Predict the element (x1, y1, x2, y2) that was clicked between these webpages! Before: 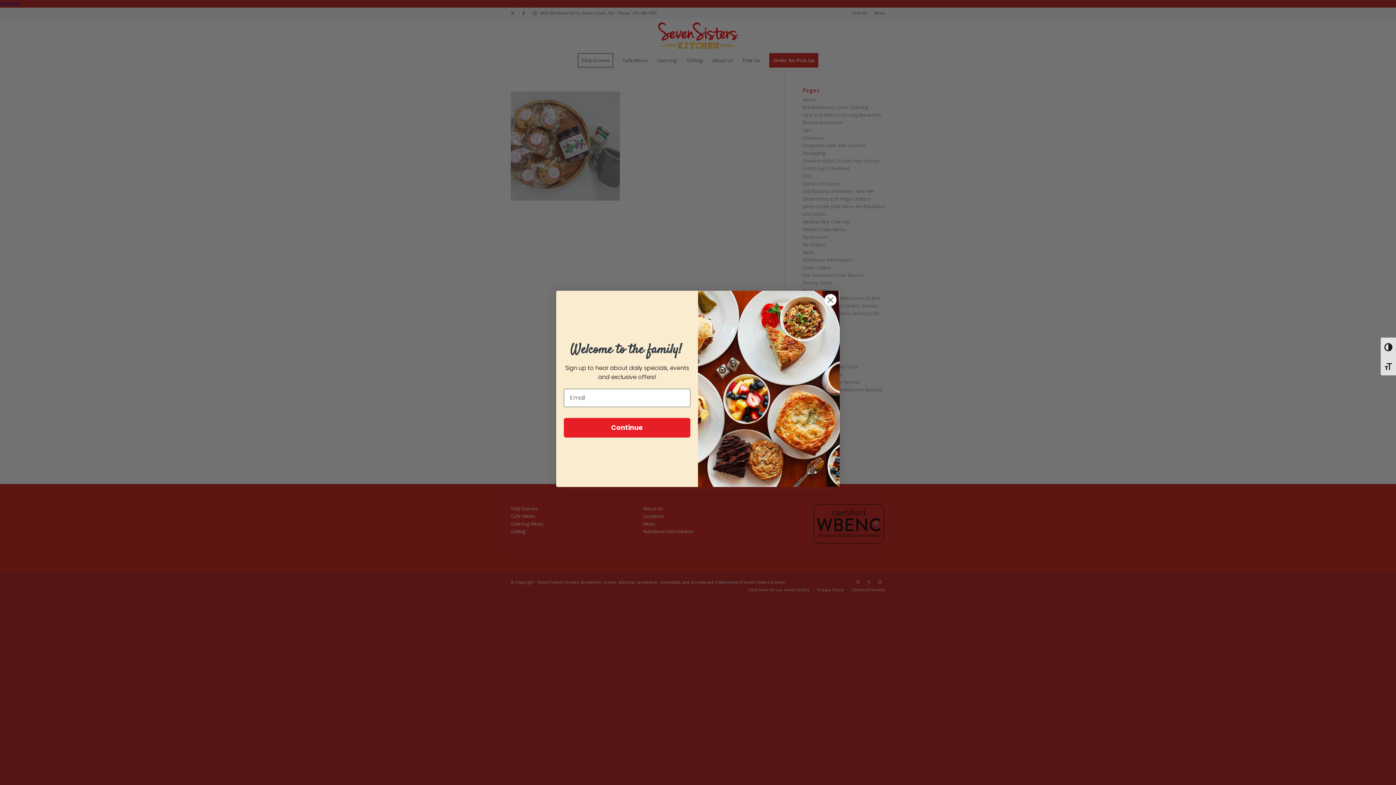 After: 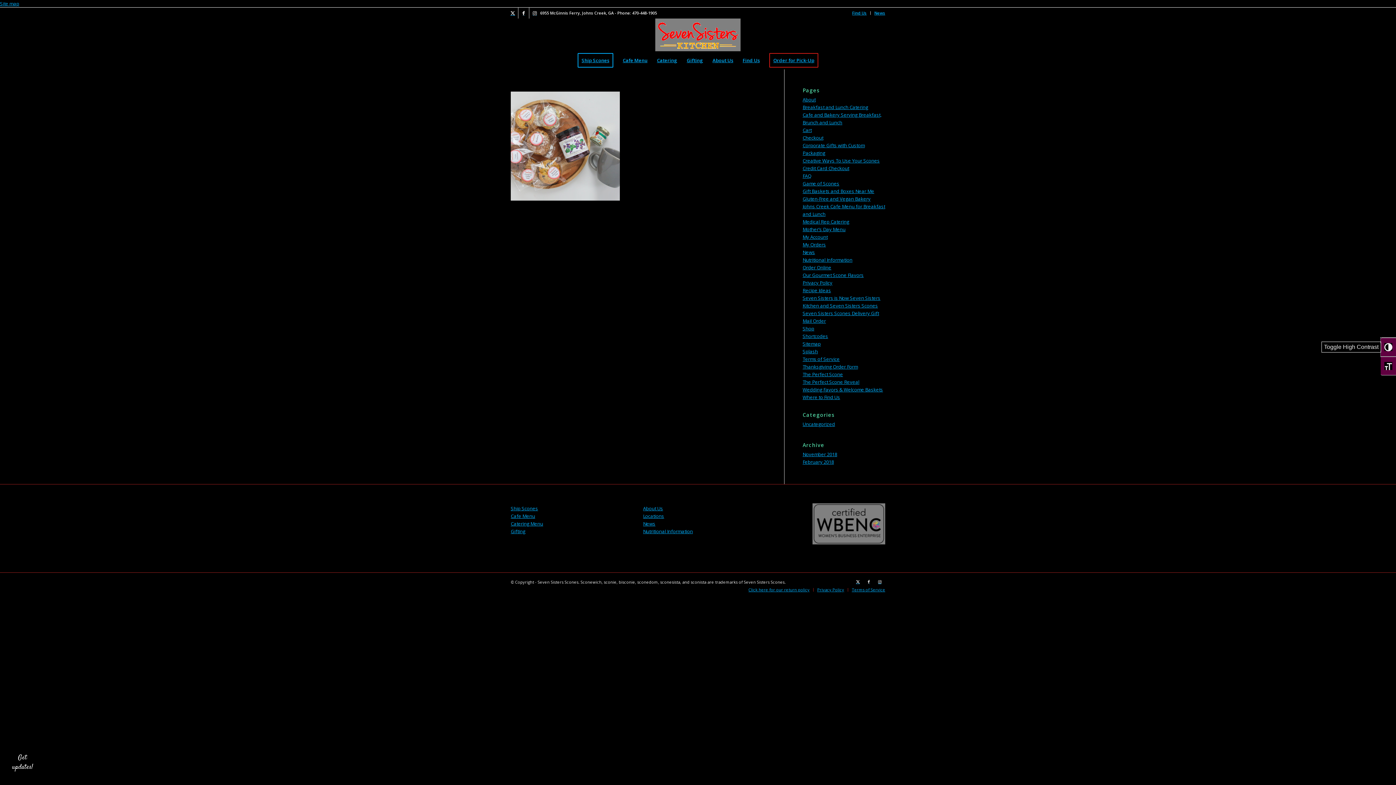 Action: label: Toggle High Contrast bbox: (1381, 337, 1396, 356)